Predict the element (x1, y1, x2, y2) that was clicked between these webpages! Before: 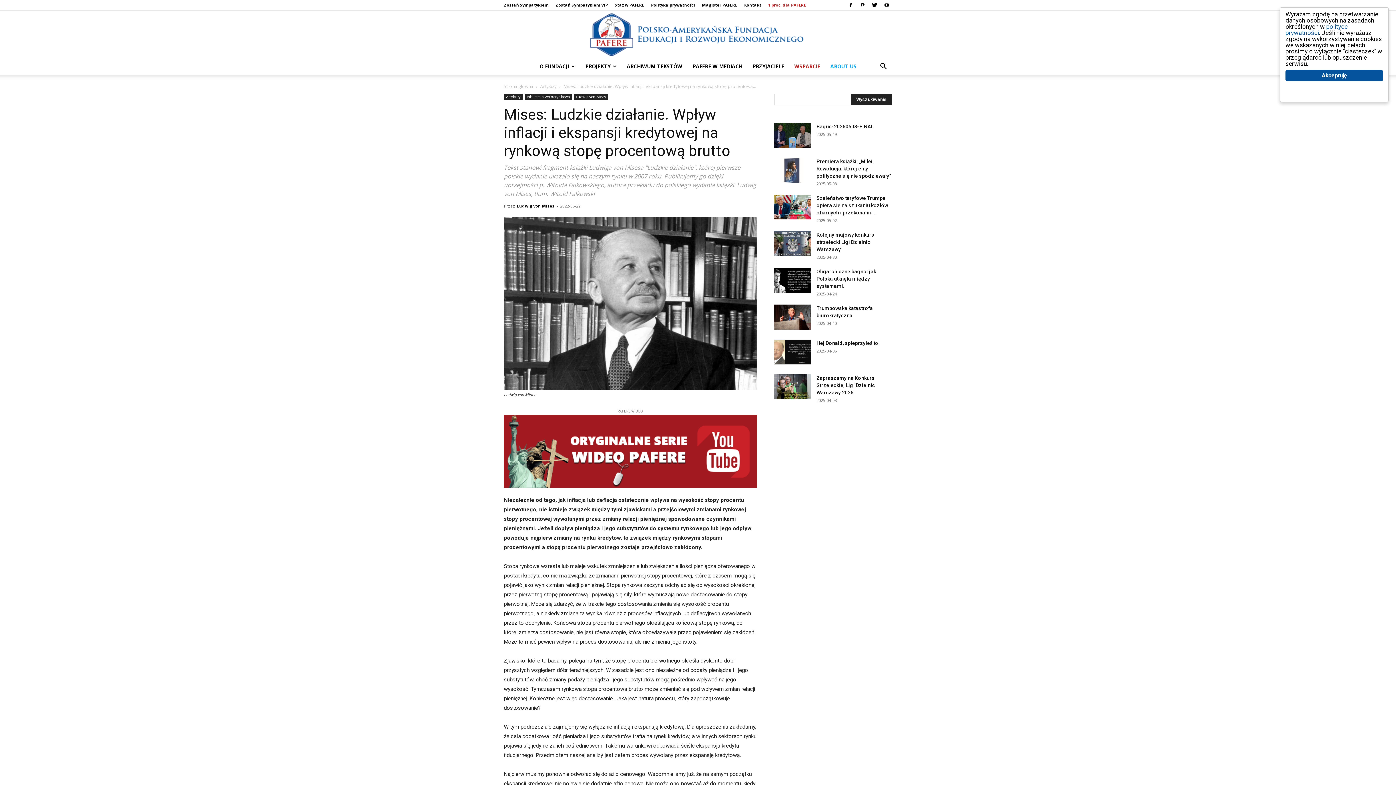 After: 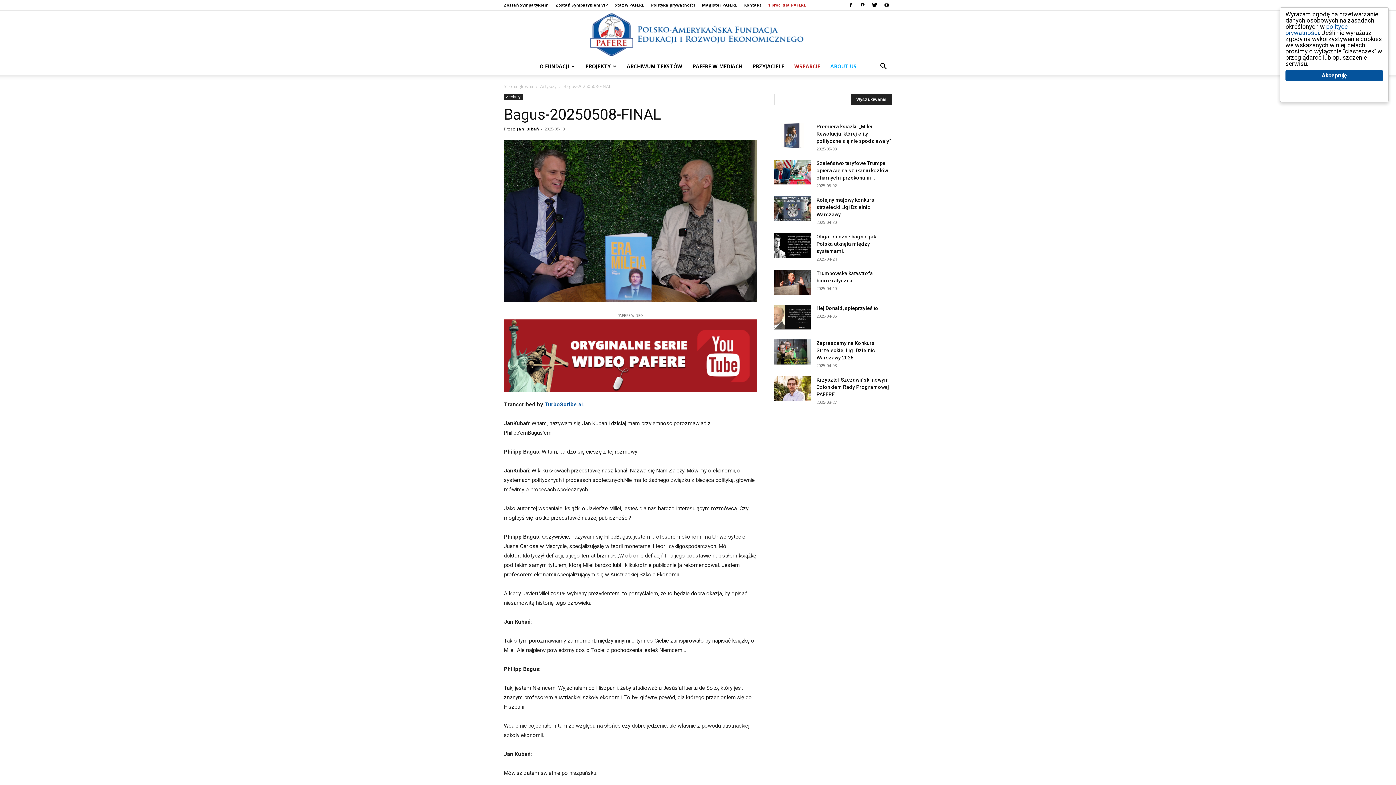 Action: bbox: (816, 123, 873, 129) label: Bagus-20250508-FINAL